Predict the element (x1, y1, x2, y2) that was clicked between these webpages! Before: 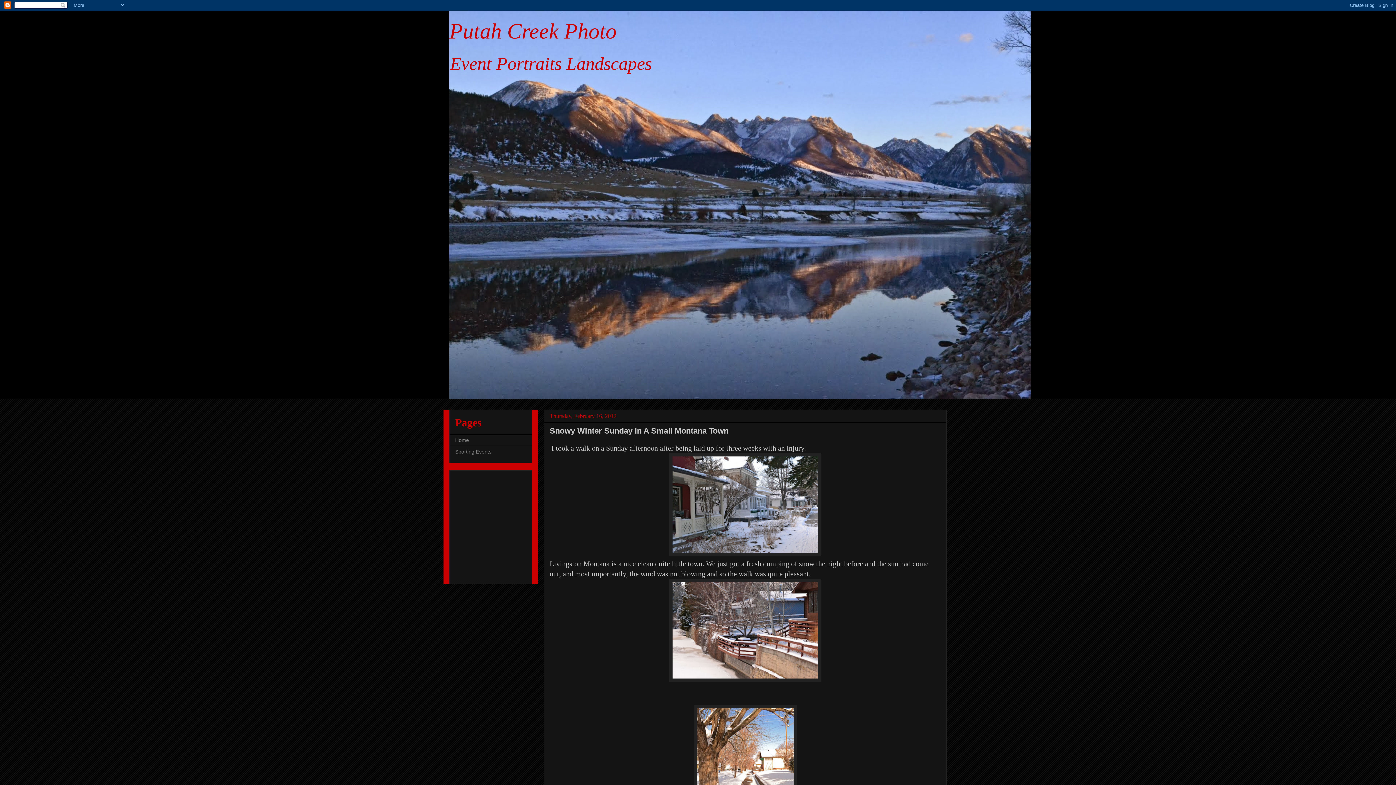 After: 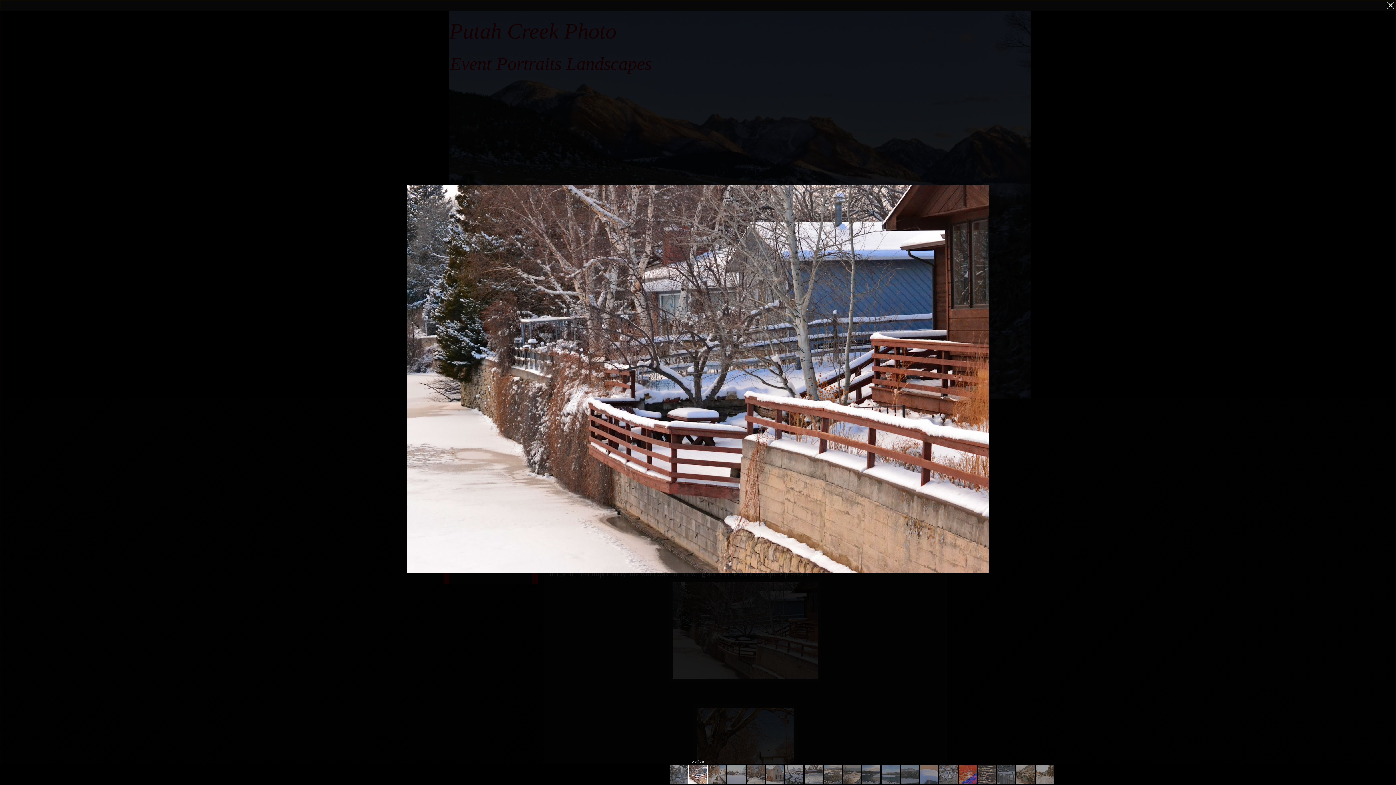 Action: bbox: (669, 675, 821, 683)